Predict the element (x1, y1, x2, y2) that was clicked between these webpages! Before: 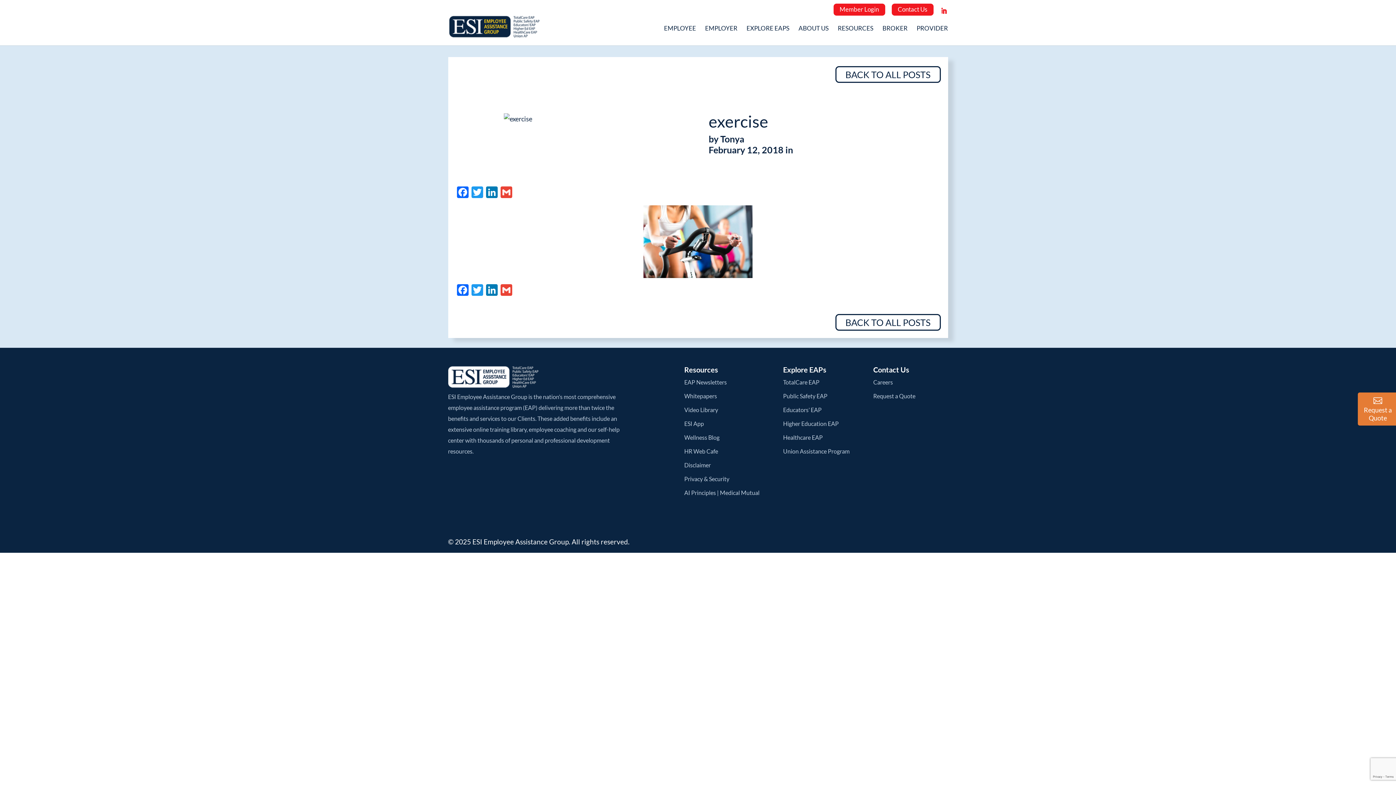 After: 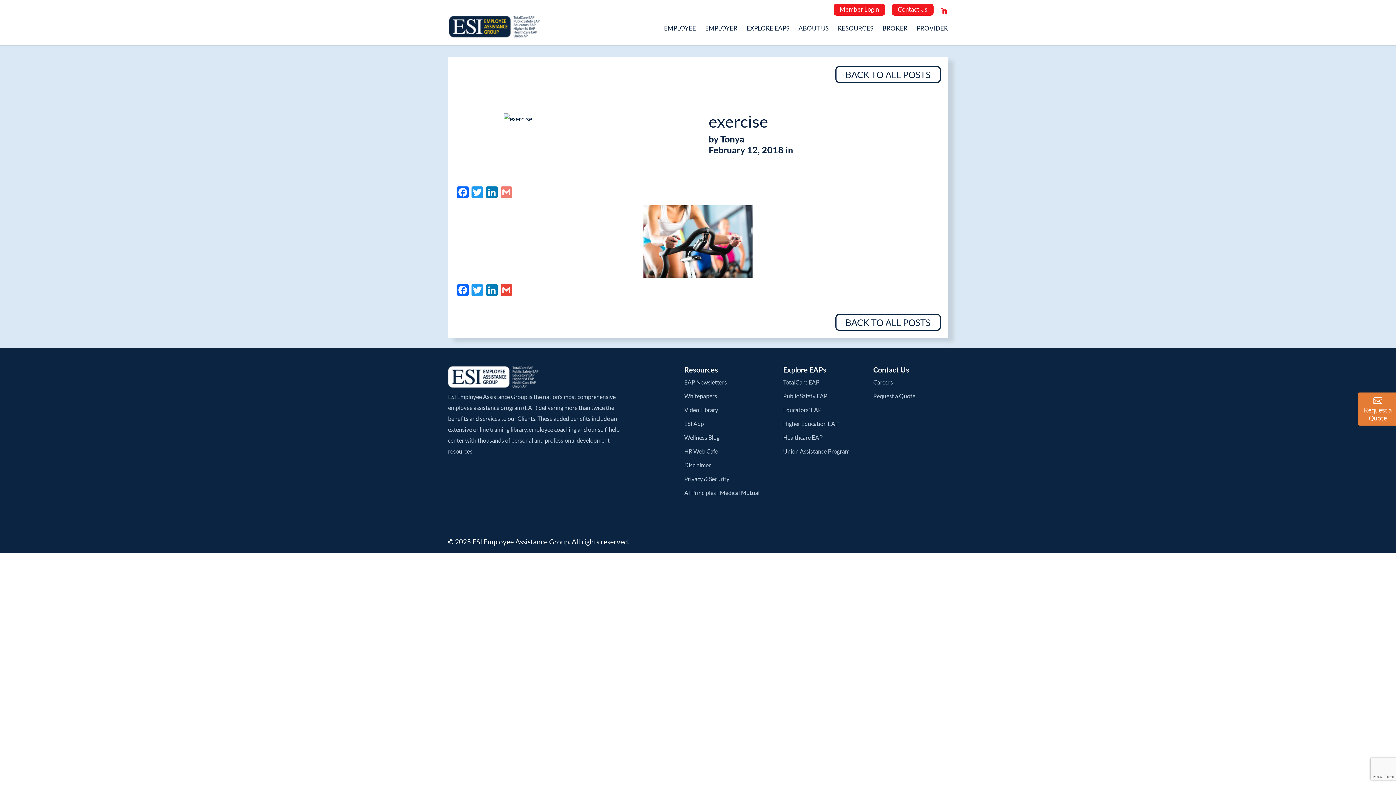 Action: bbox: (499, 186, 513, 199) label: Gmail